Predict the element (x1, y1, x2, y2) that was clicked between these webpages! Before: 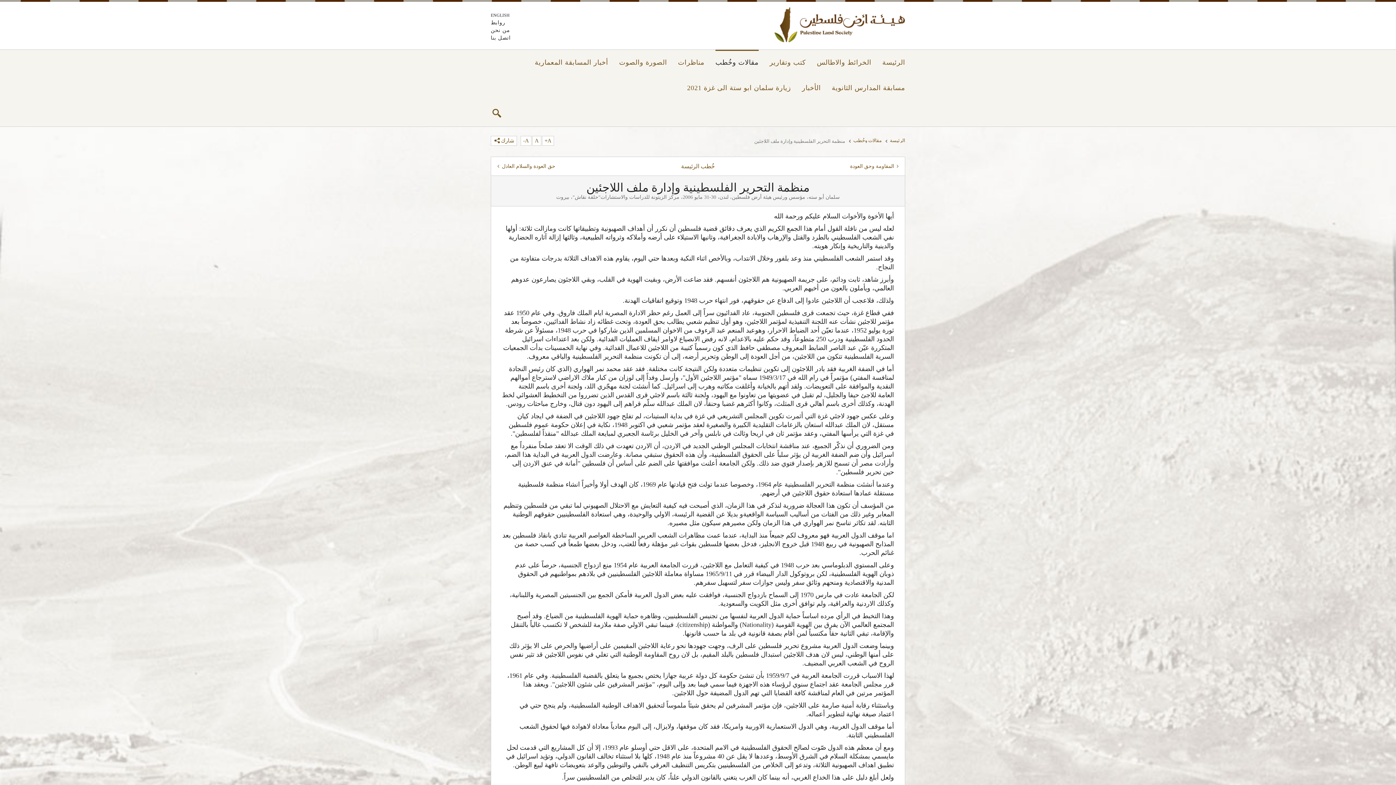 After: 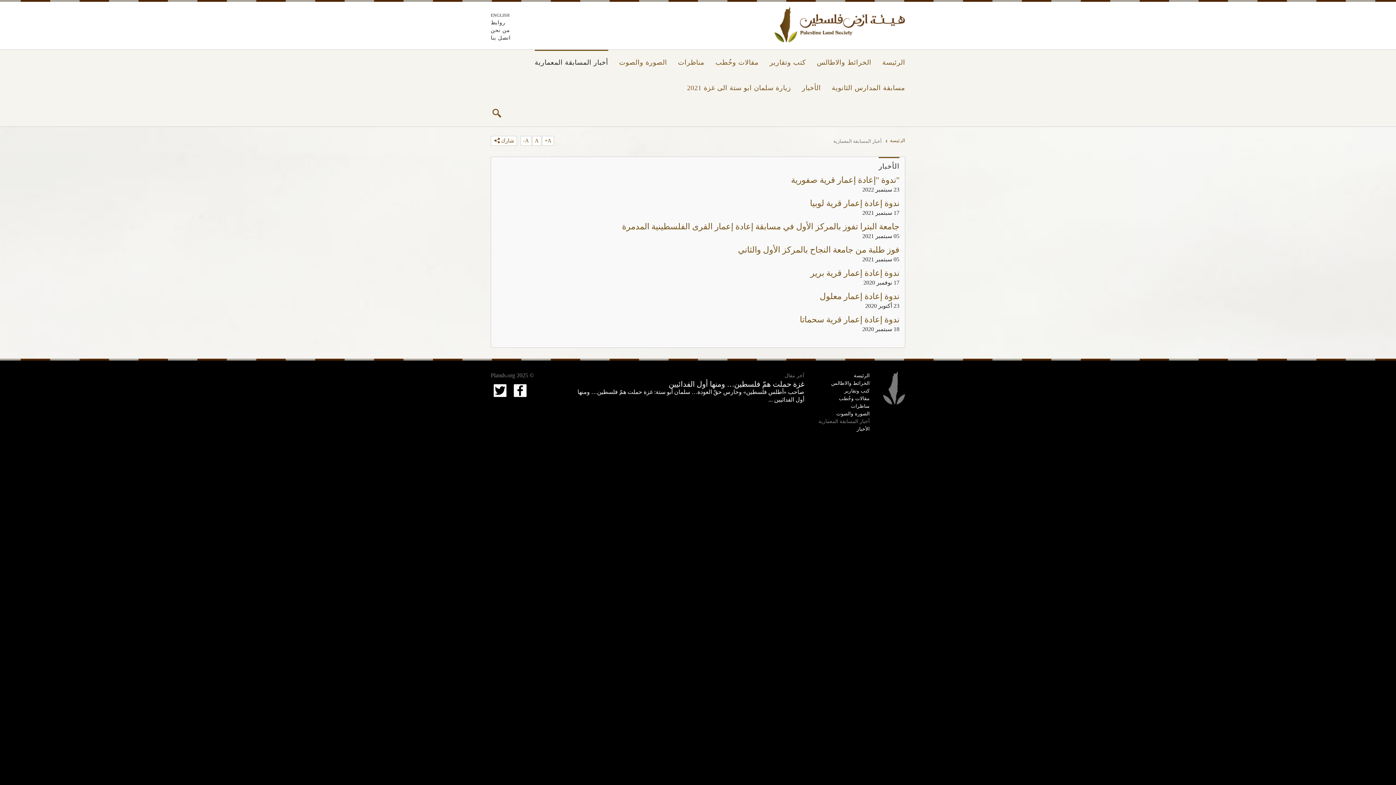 Action: label: أخبار المسابقة المعمارية bbox: (534, 49, 608, 75)